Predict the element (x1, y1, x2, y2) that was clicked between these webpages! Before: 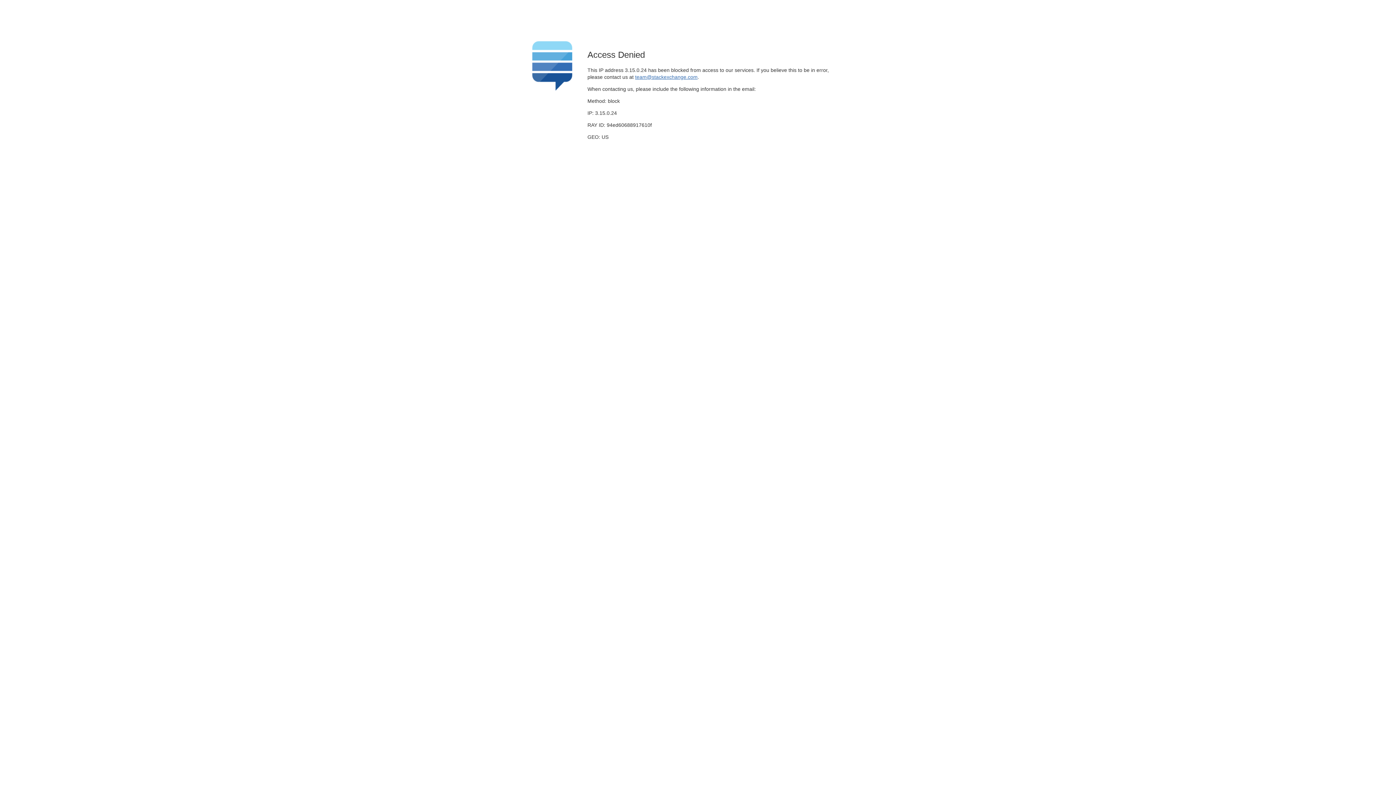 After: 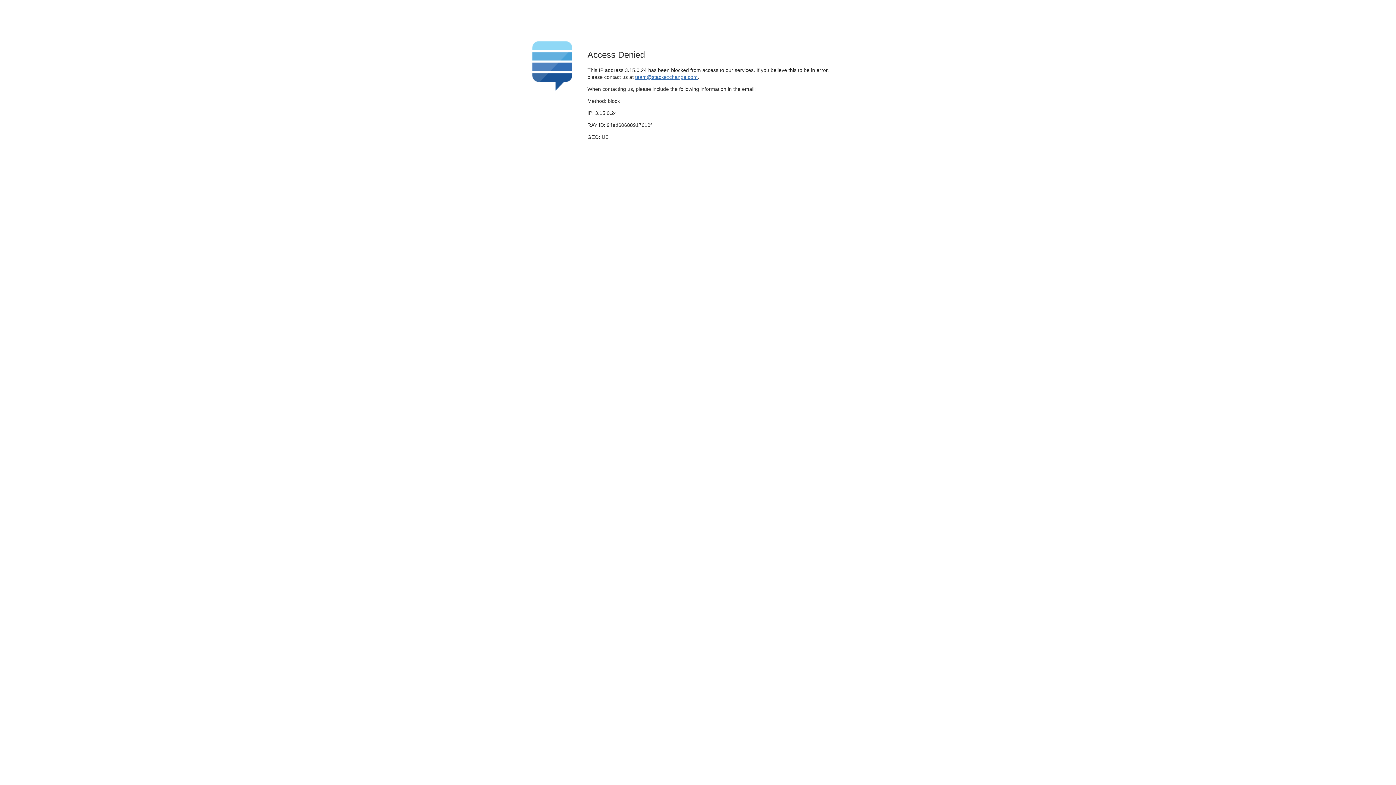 Action: label: team@stackexchange.com bbox: (635, 74, 697, 79)